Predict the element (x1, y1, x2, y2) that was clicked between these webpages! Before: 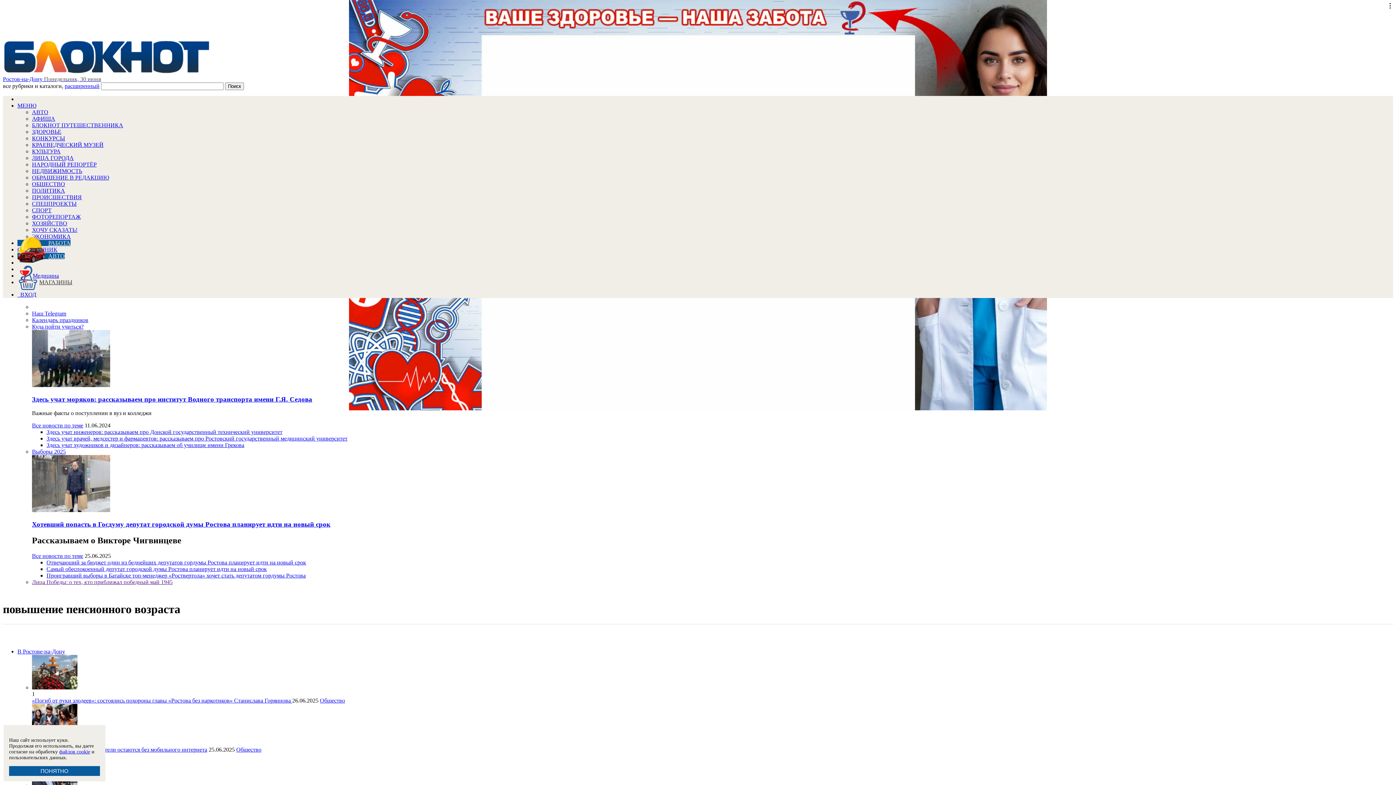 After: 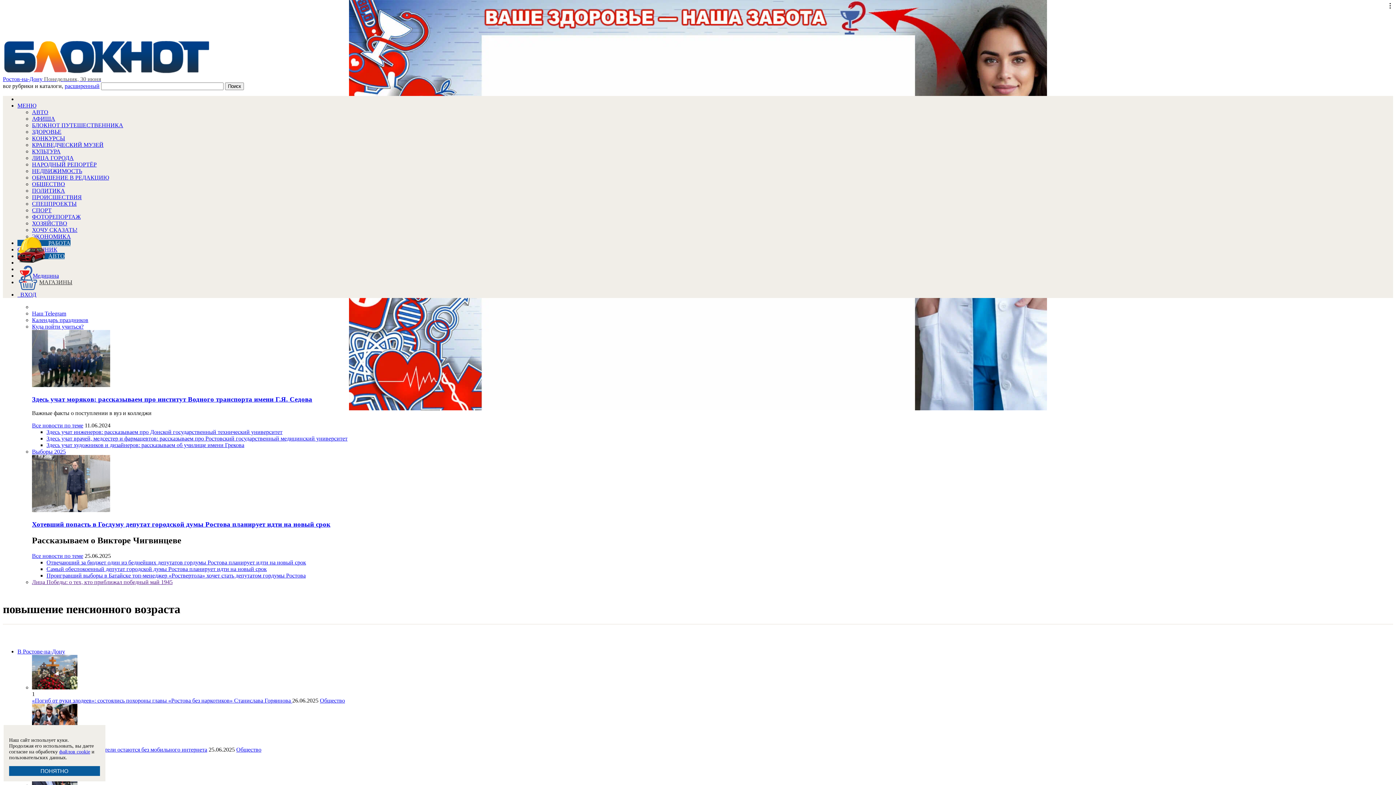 Action: bbox: (17, 253, 64, 259) label: АВТО